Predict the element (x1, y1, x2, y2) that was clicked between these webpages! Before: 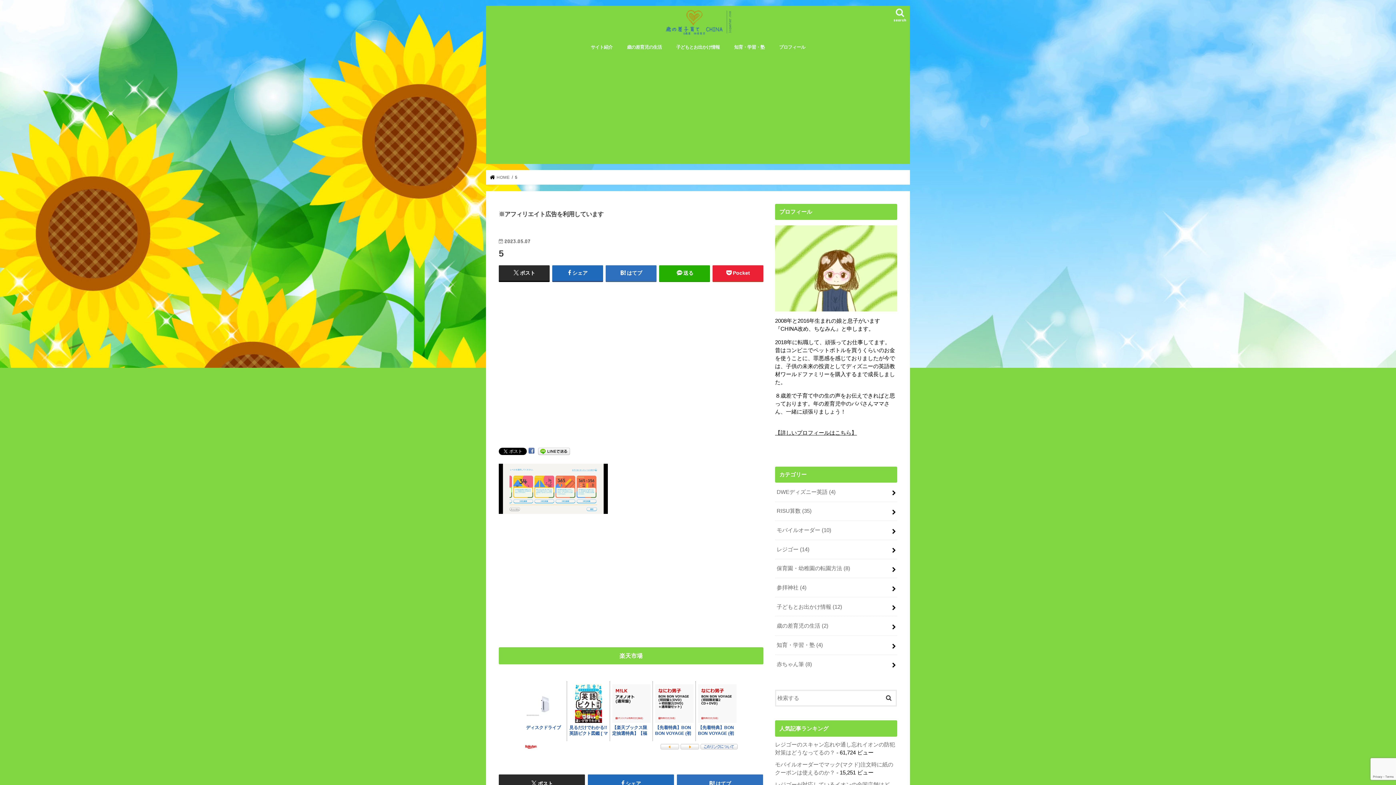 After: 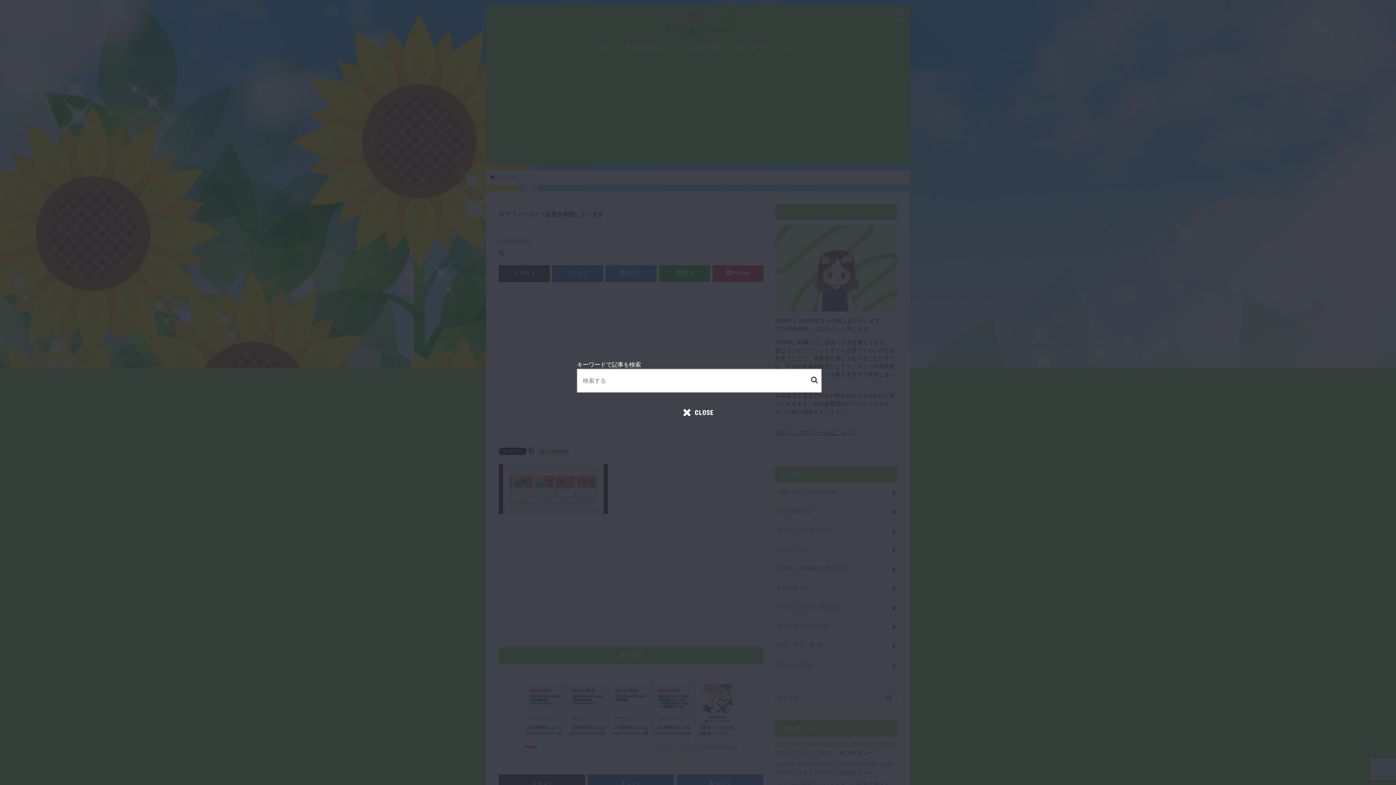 Action: label: search bbox: (890, 5, 910, 27)